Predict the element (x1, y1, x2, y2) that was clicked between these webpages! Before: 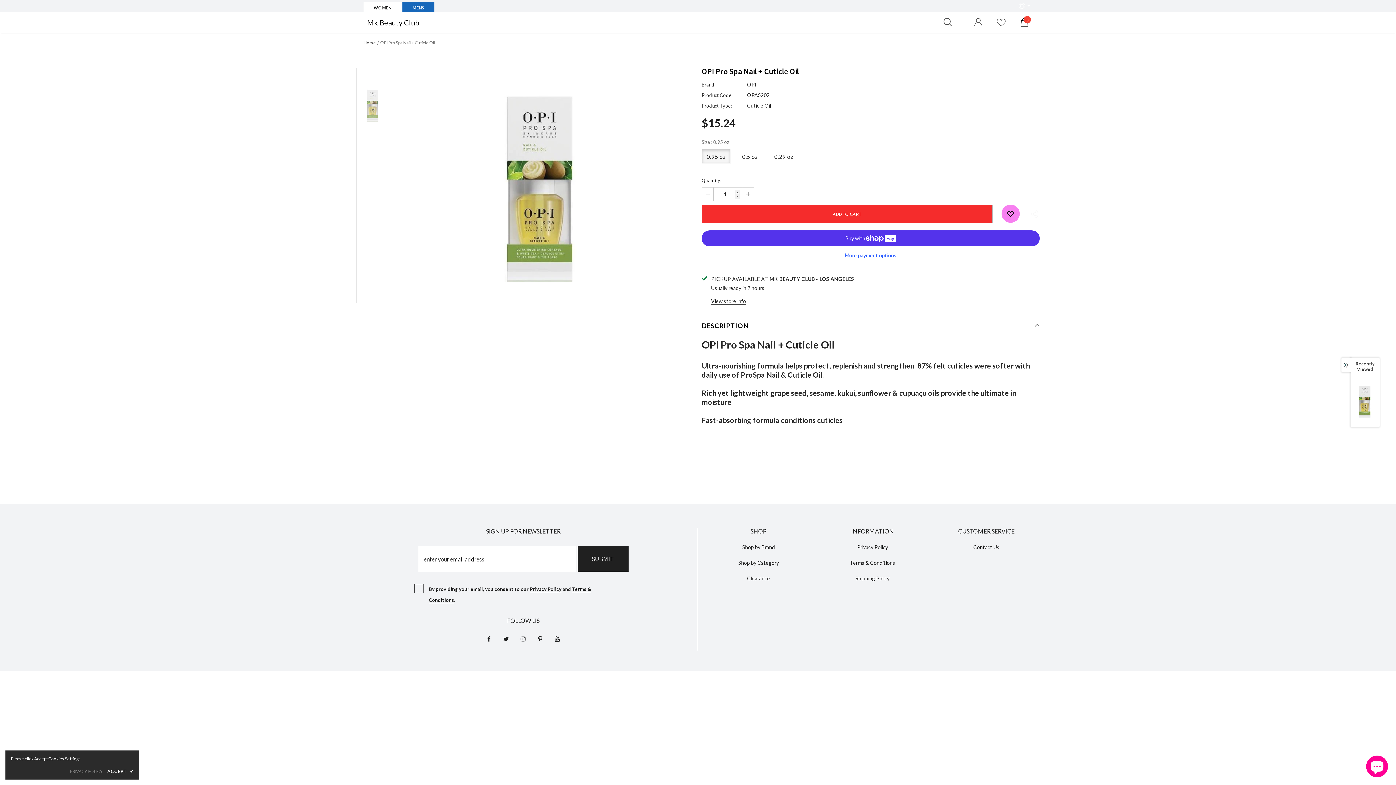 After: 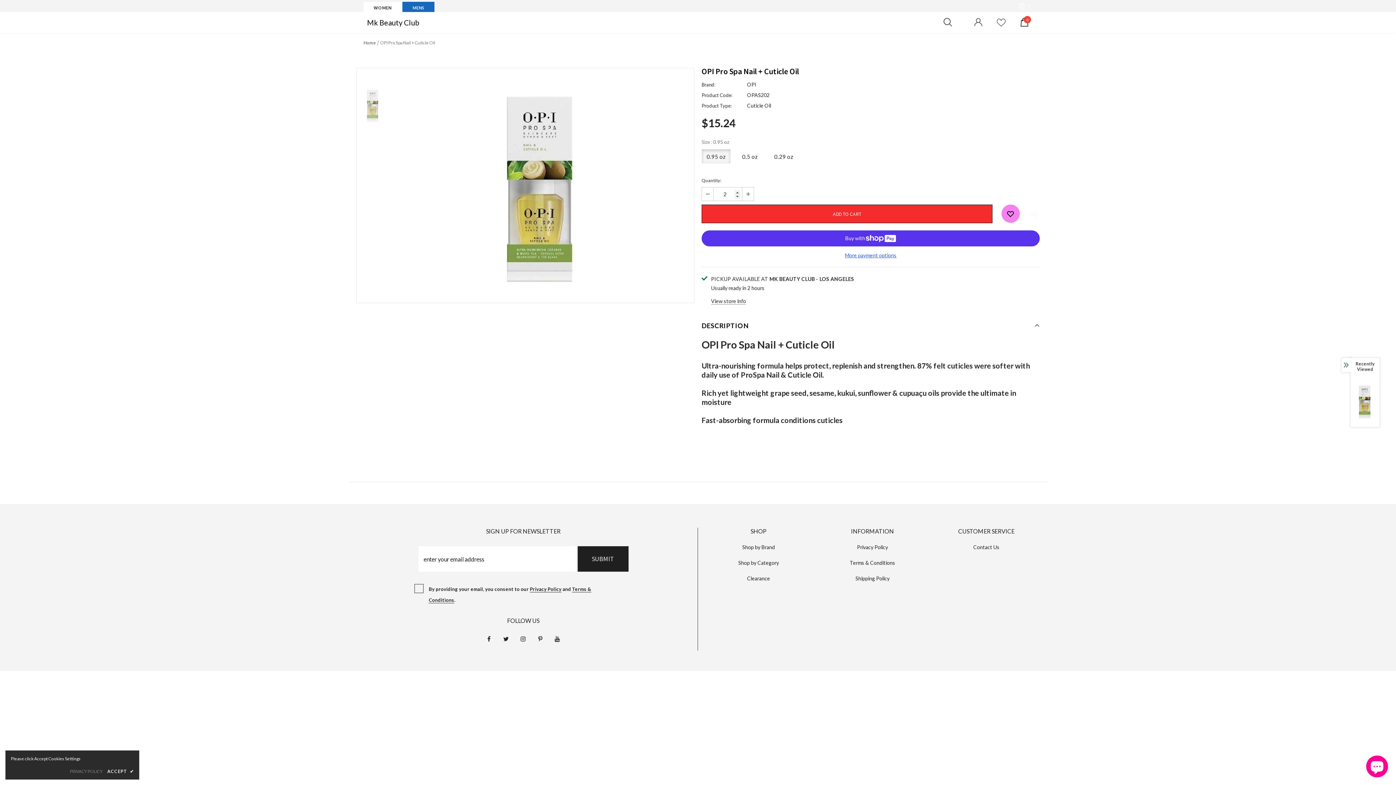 Action: bbox: (742, 187, 753, 200)